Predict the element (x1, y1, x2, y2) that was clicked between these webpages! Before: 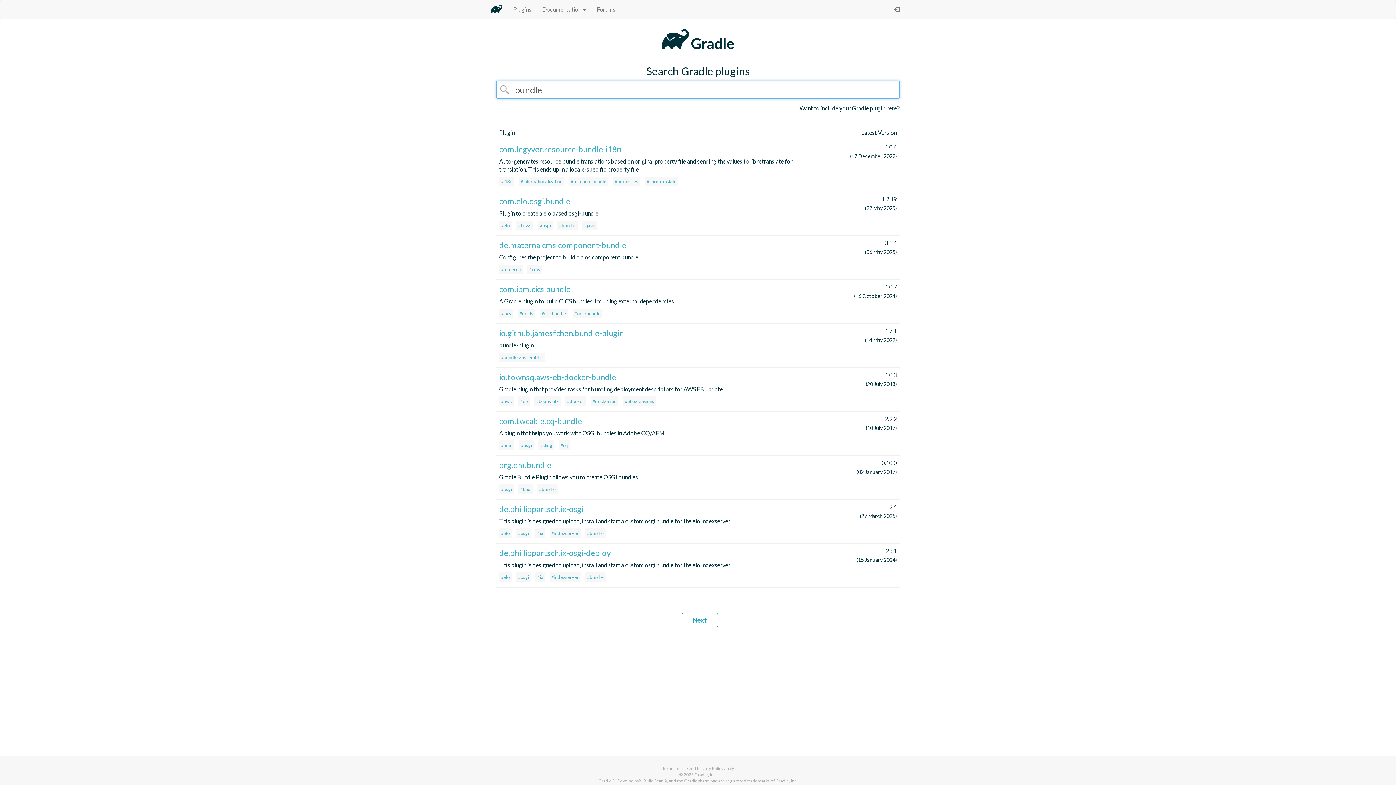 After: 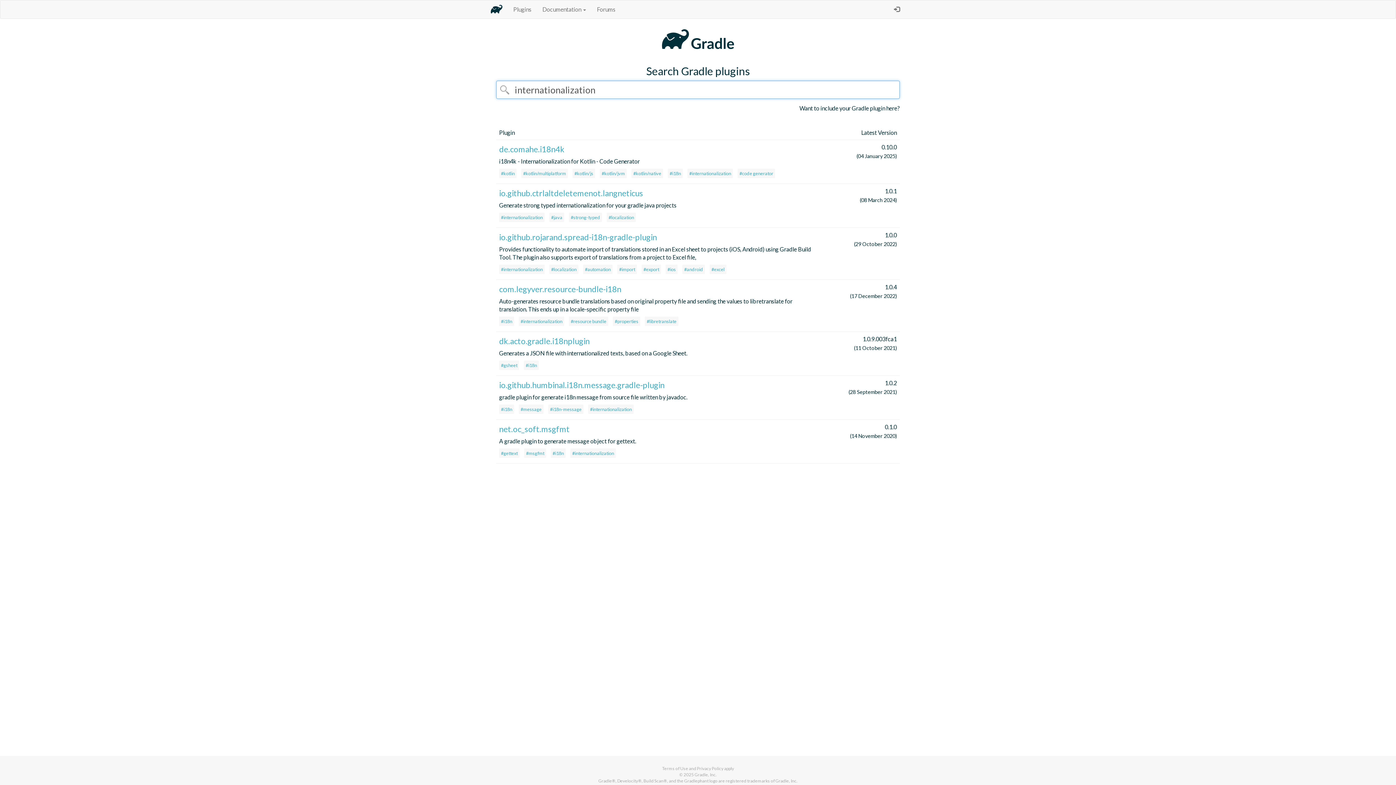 Action: label: #internationalization bbox: (518, 176, 564, 186)